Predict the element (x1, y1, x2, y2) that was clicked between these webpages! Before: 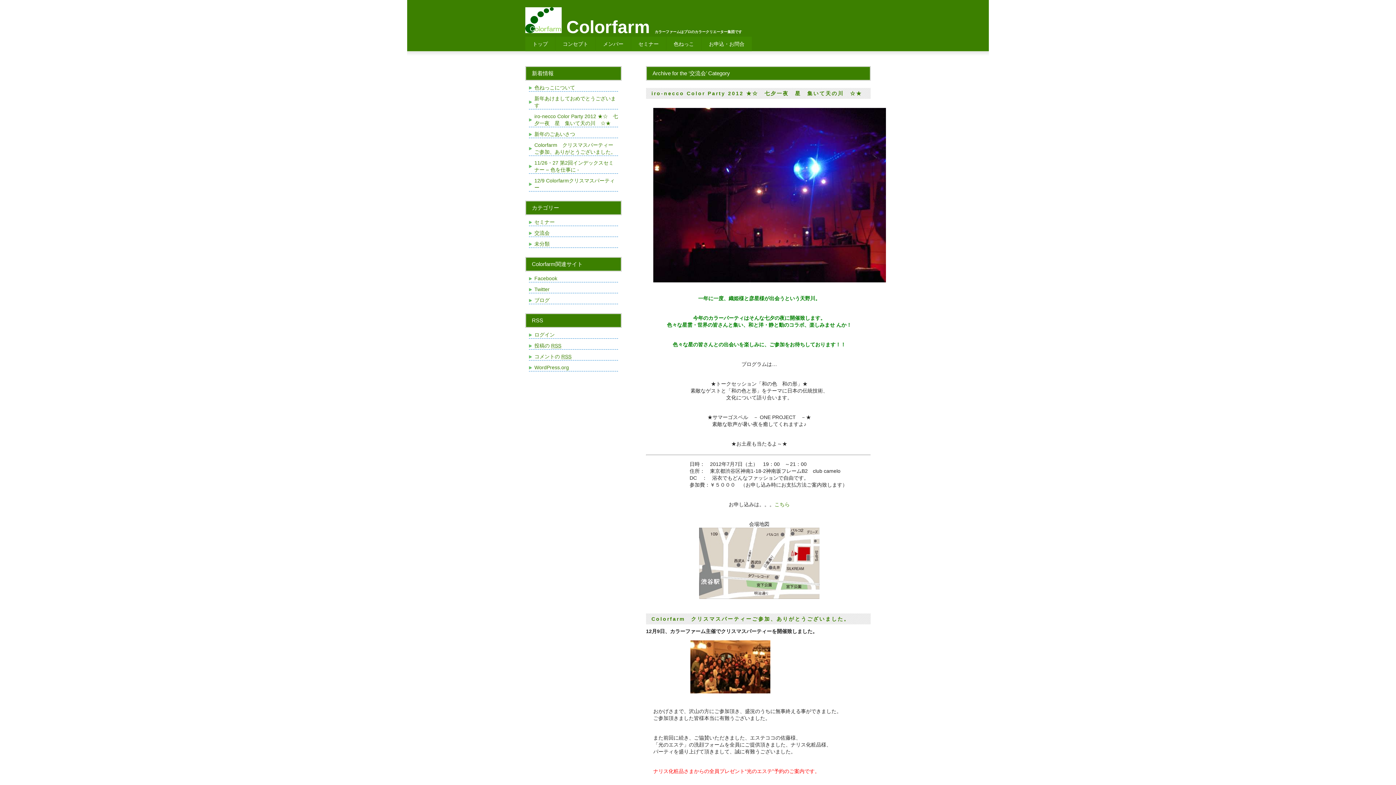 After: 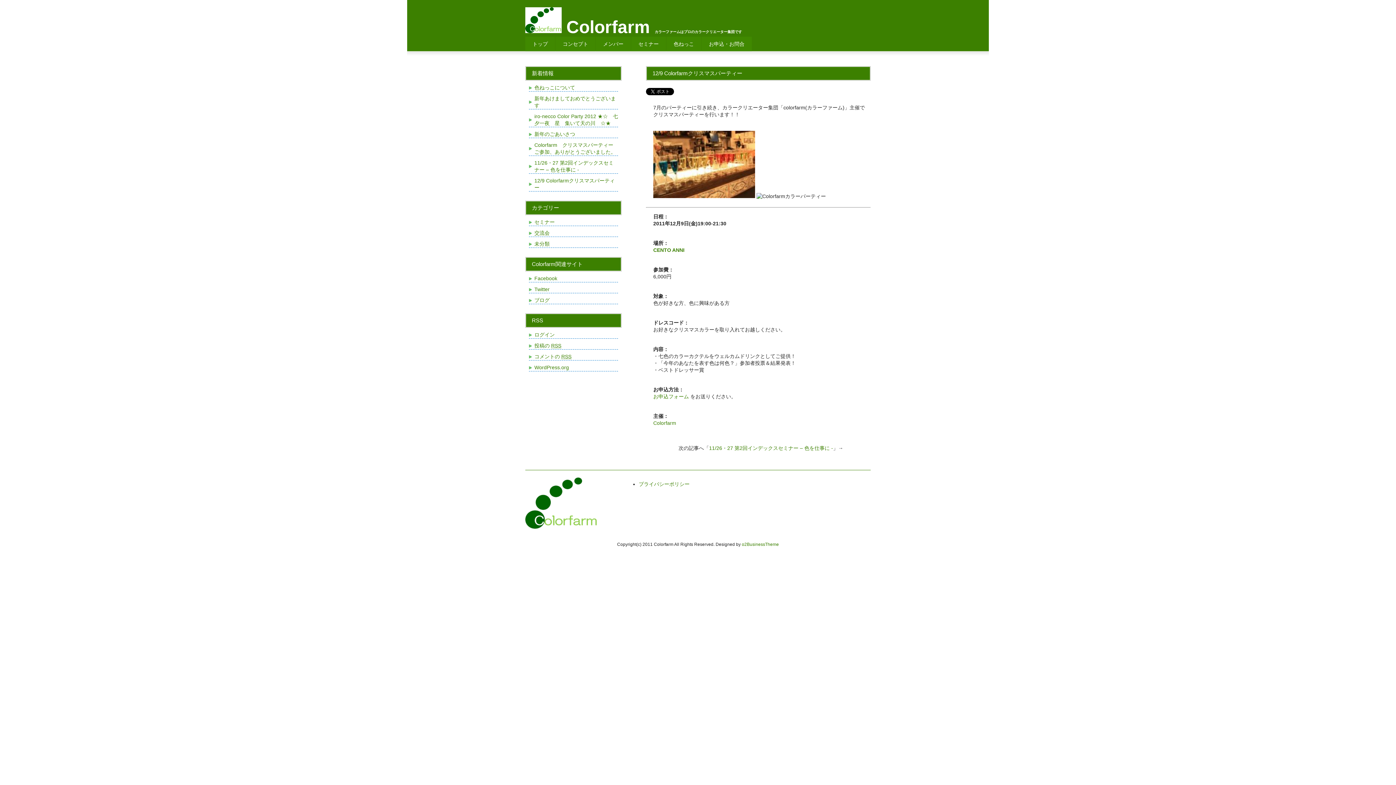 Action: bbox: (529, 177, 618, 191) label: 12/9 Colorfarmクリスマスパーティー